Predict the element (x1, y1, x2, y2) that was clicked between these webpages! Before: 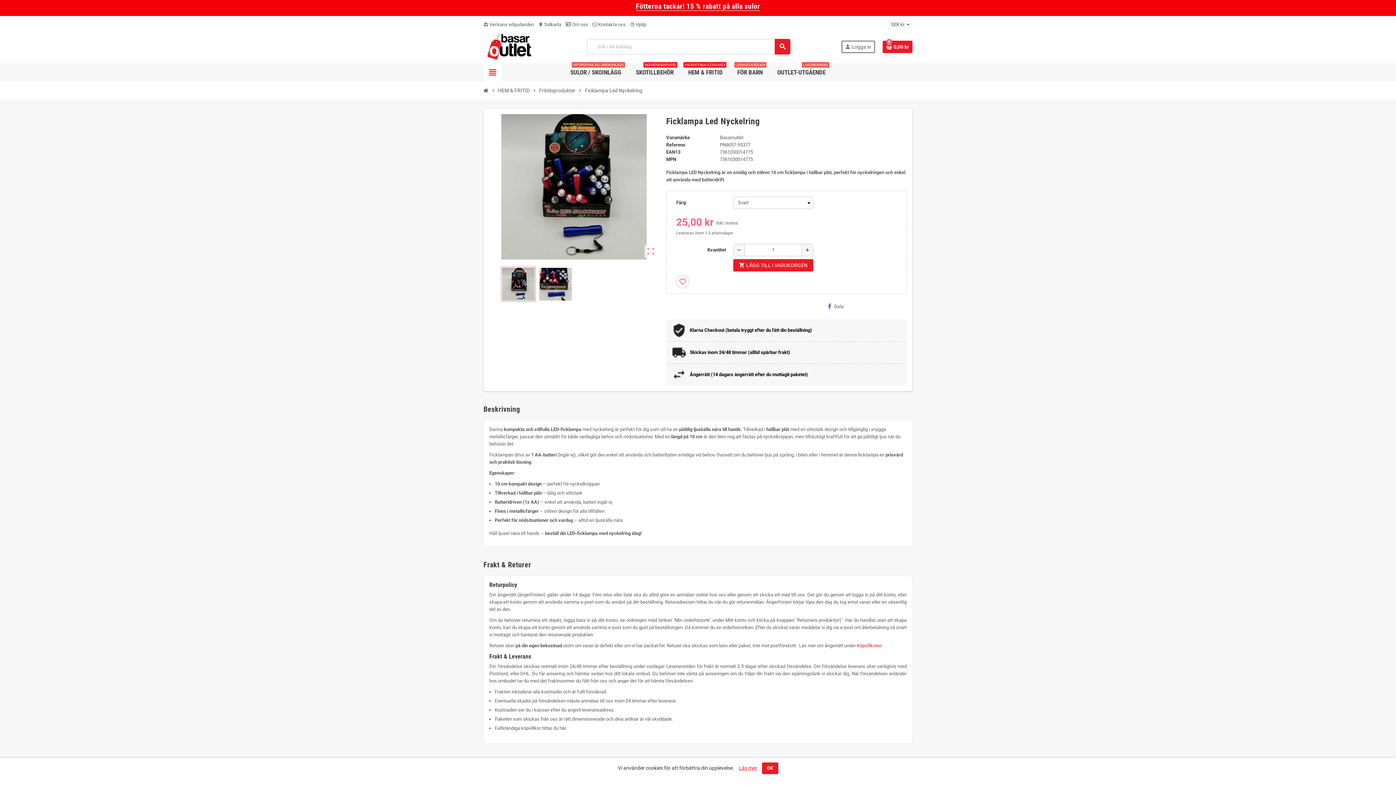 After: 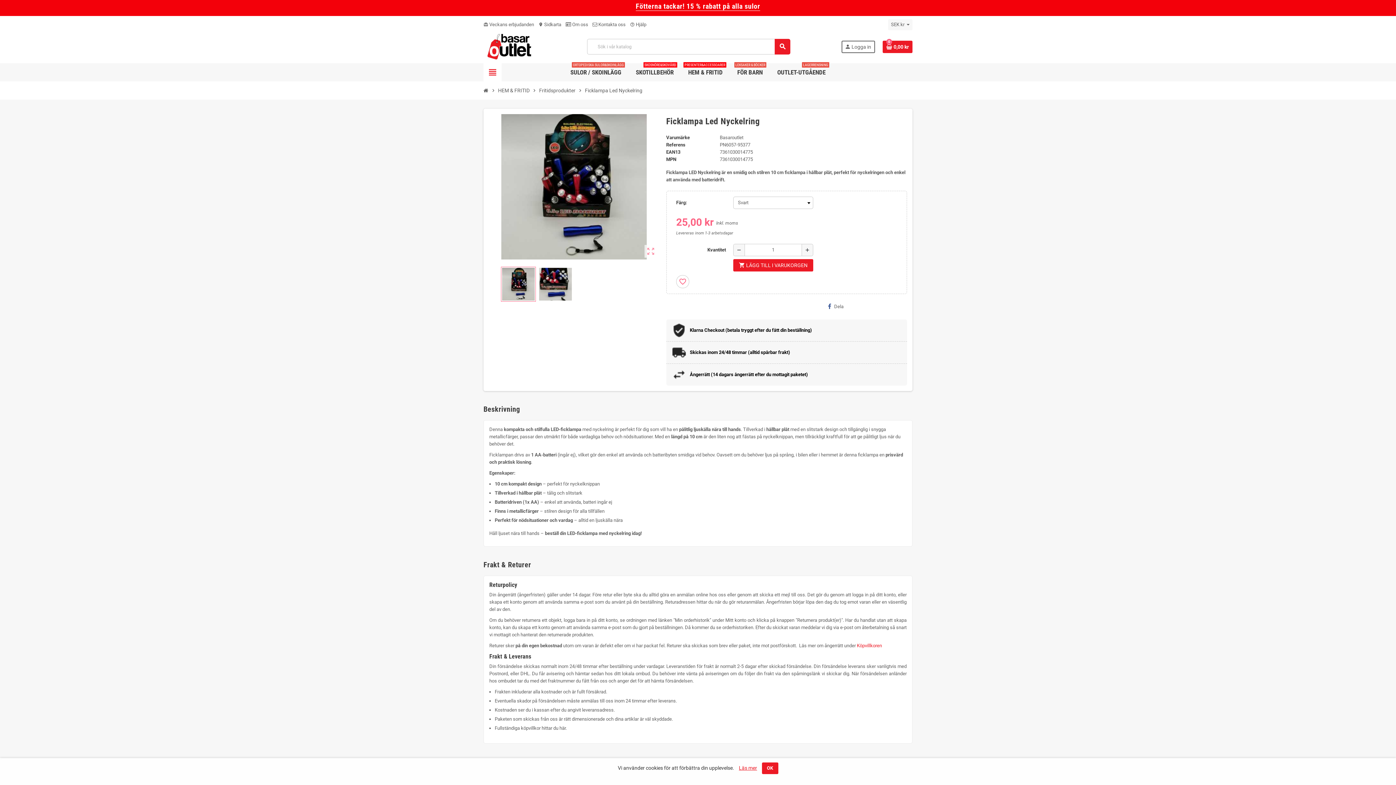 Action: bbox: (676, 275, 689, 288) label: favorite_border